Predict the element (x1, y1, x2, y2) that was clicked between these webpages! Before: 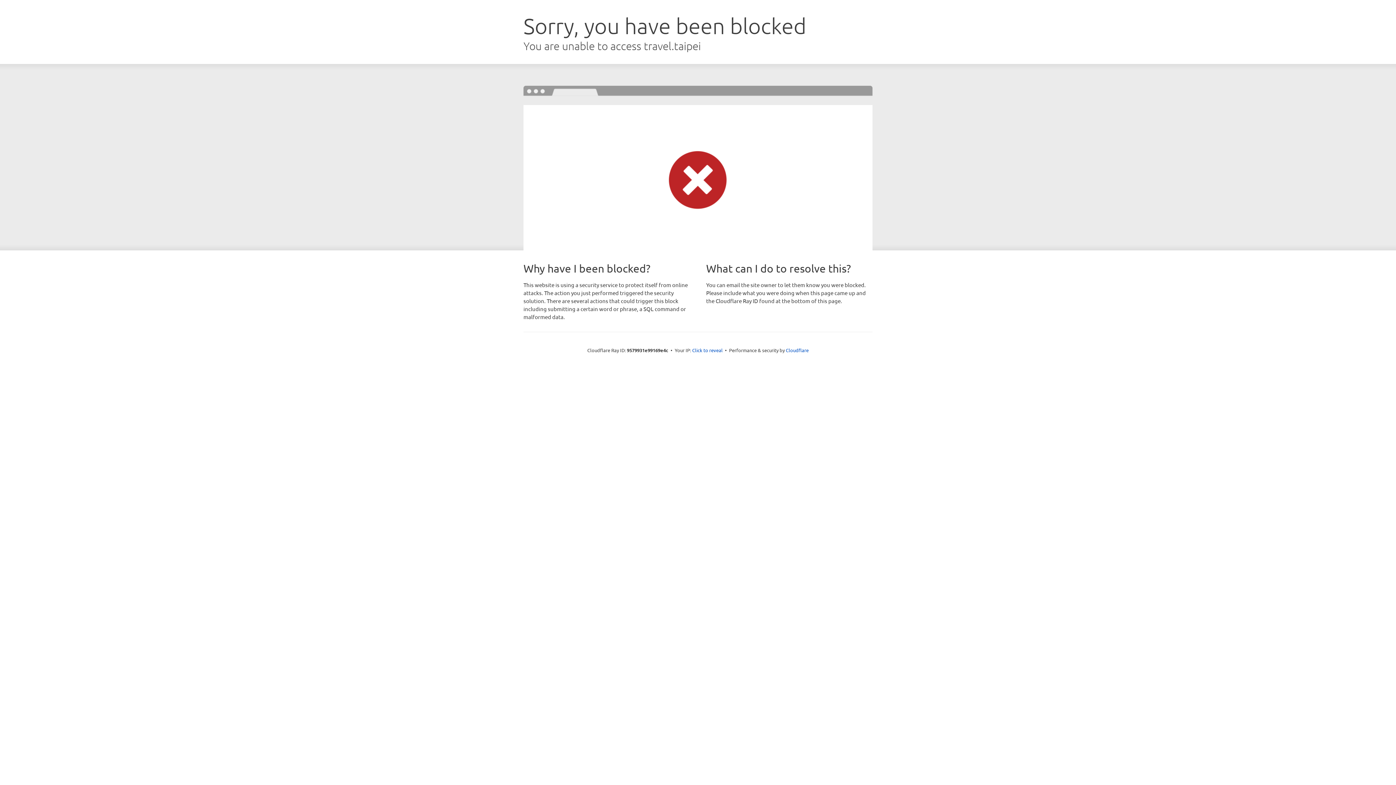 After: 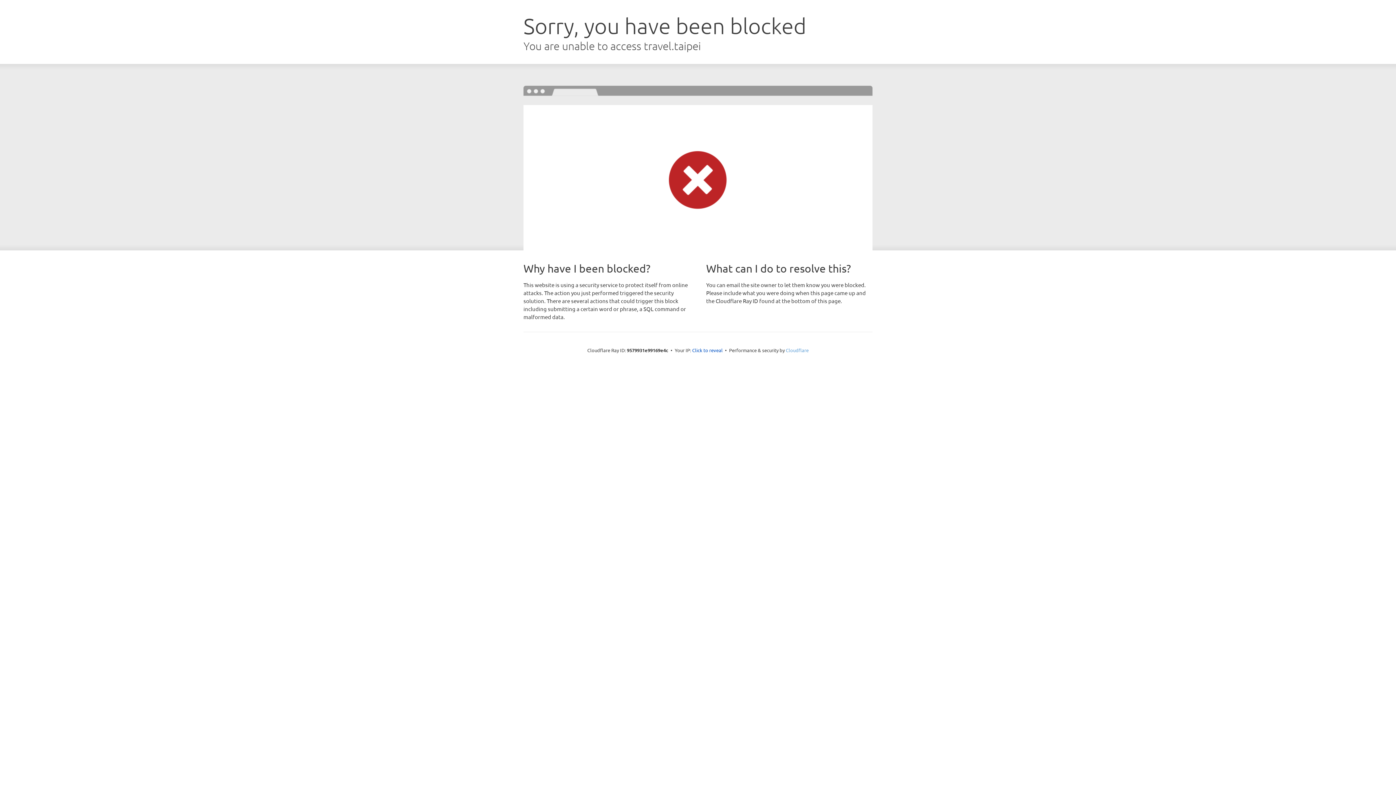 Action: bbox: (786, 347, 808, 353) label: Cloudflare